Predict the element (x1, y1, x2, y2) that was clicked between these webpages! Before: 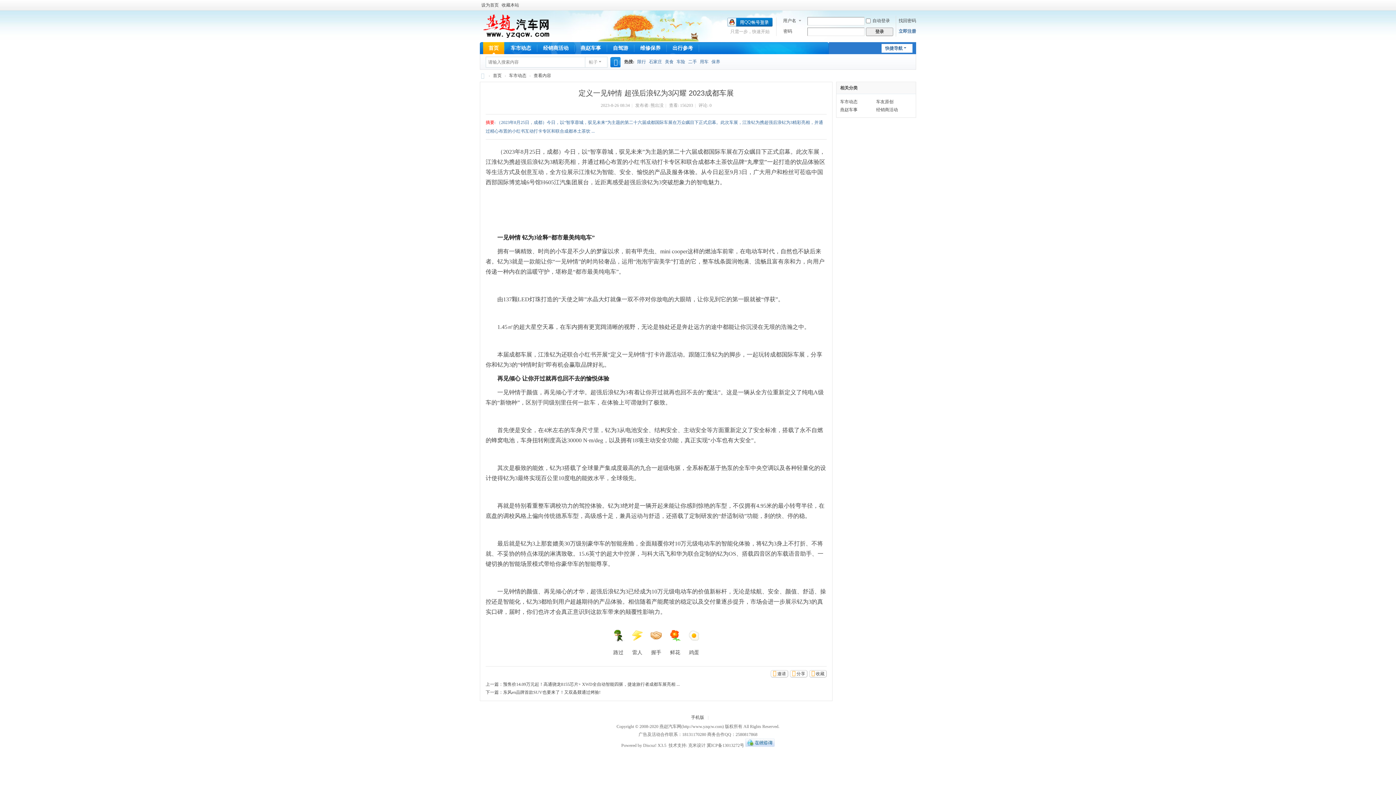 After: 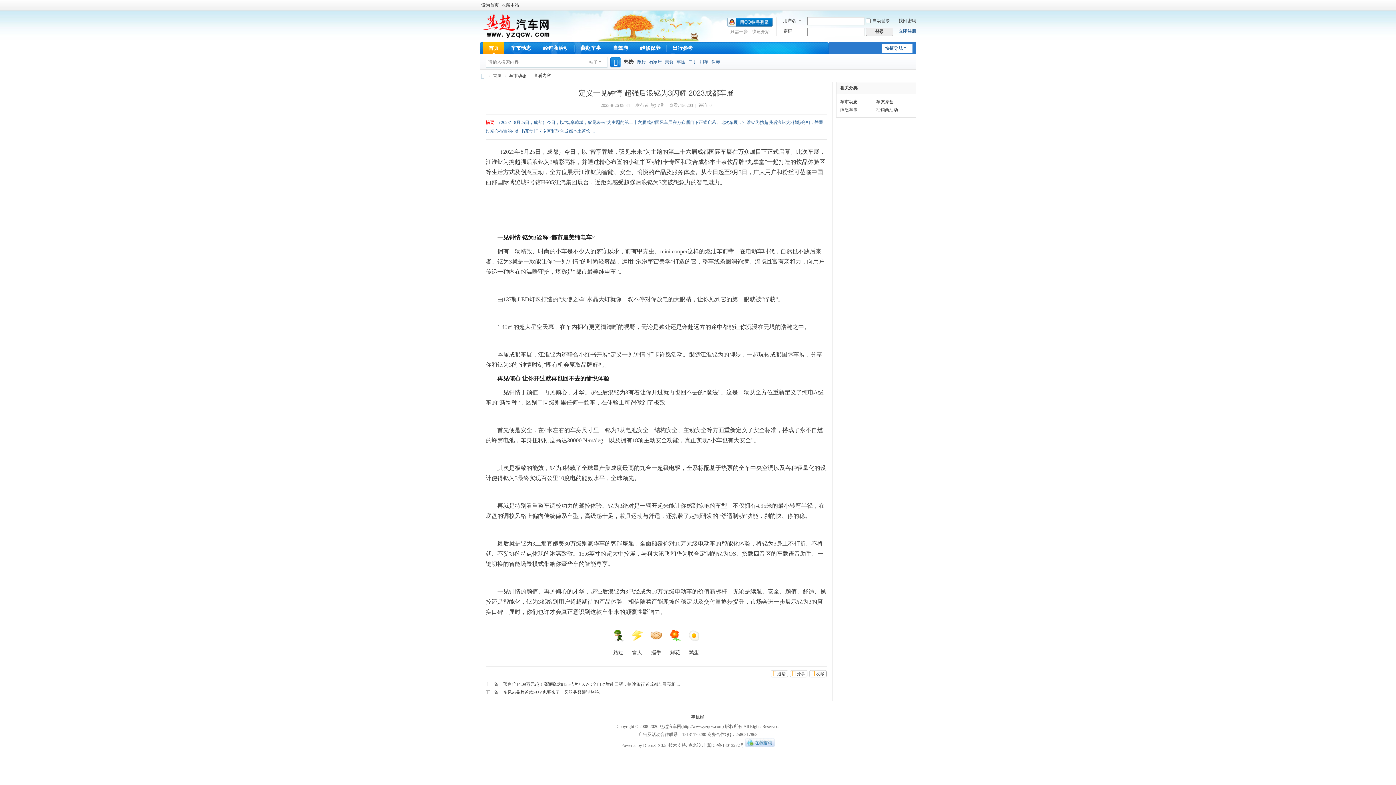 Action: bbox: (711, 54, 720, 69) label: 保养